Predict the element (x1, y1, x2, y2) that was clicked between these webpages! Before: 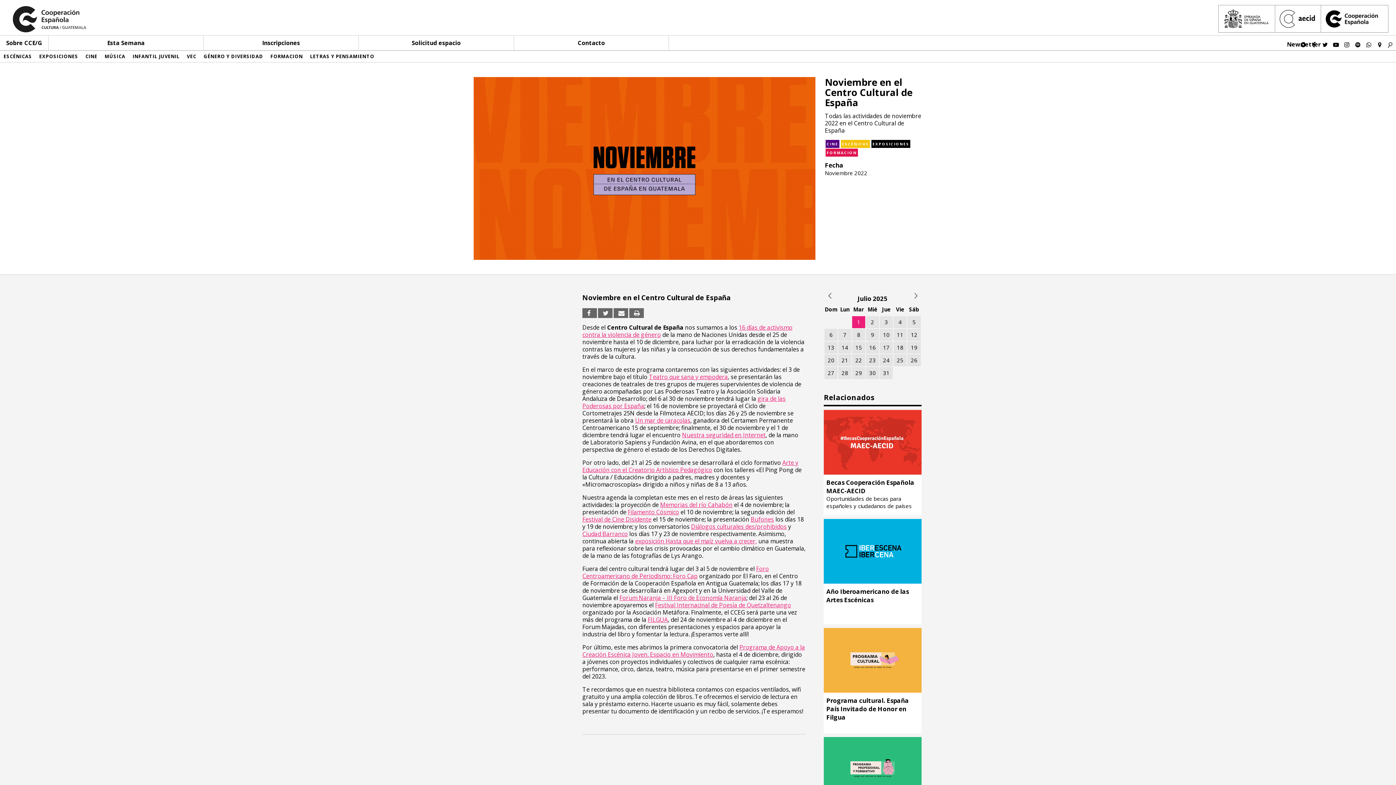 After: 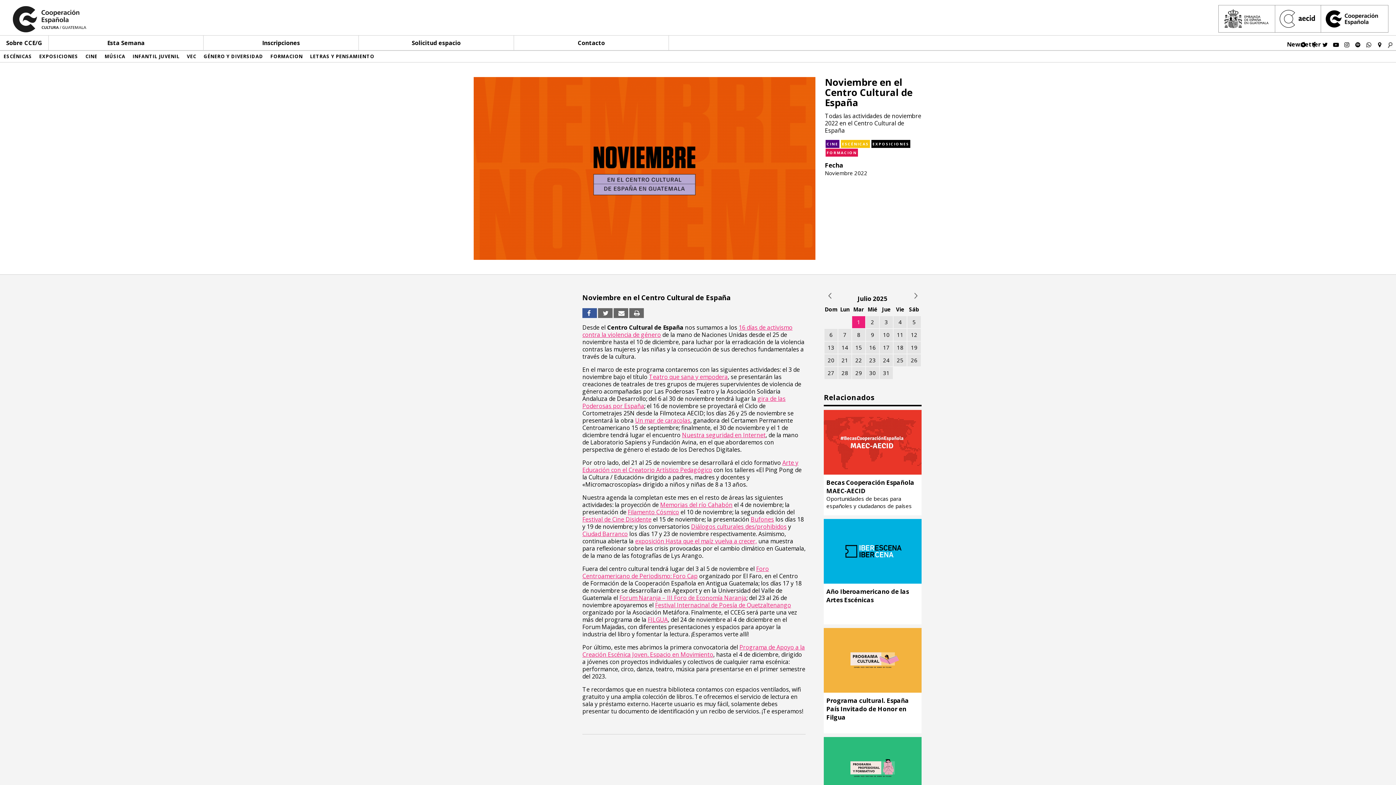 Action: bbox: (587, 310, 590, 316)